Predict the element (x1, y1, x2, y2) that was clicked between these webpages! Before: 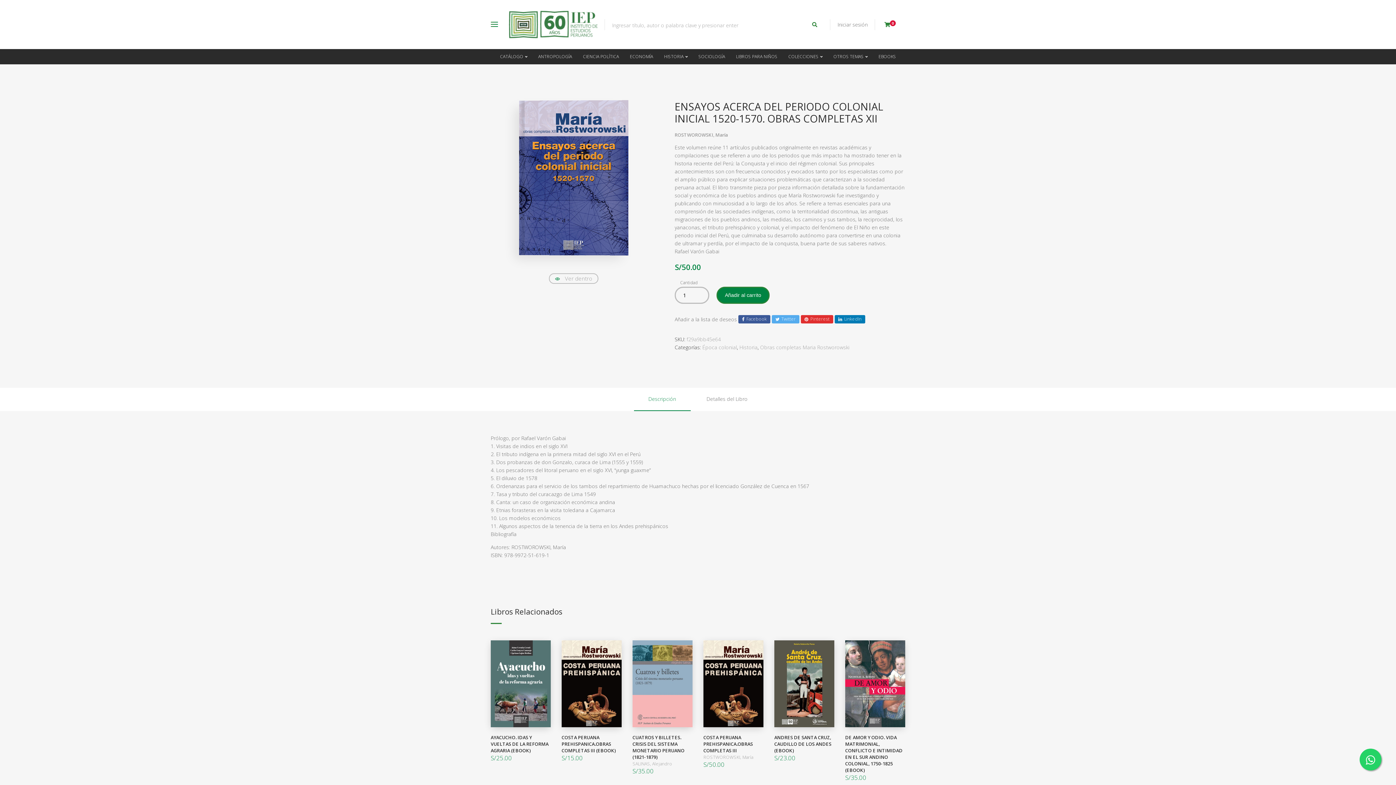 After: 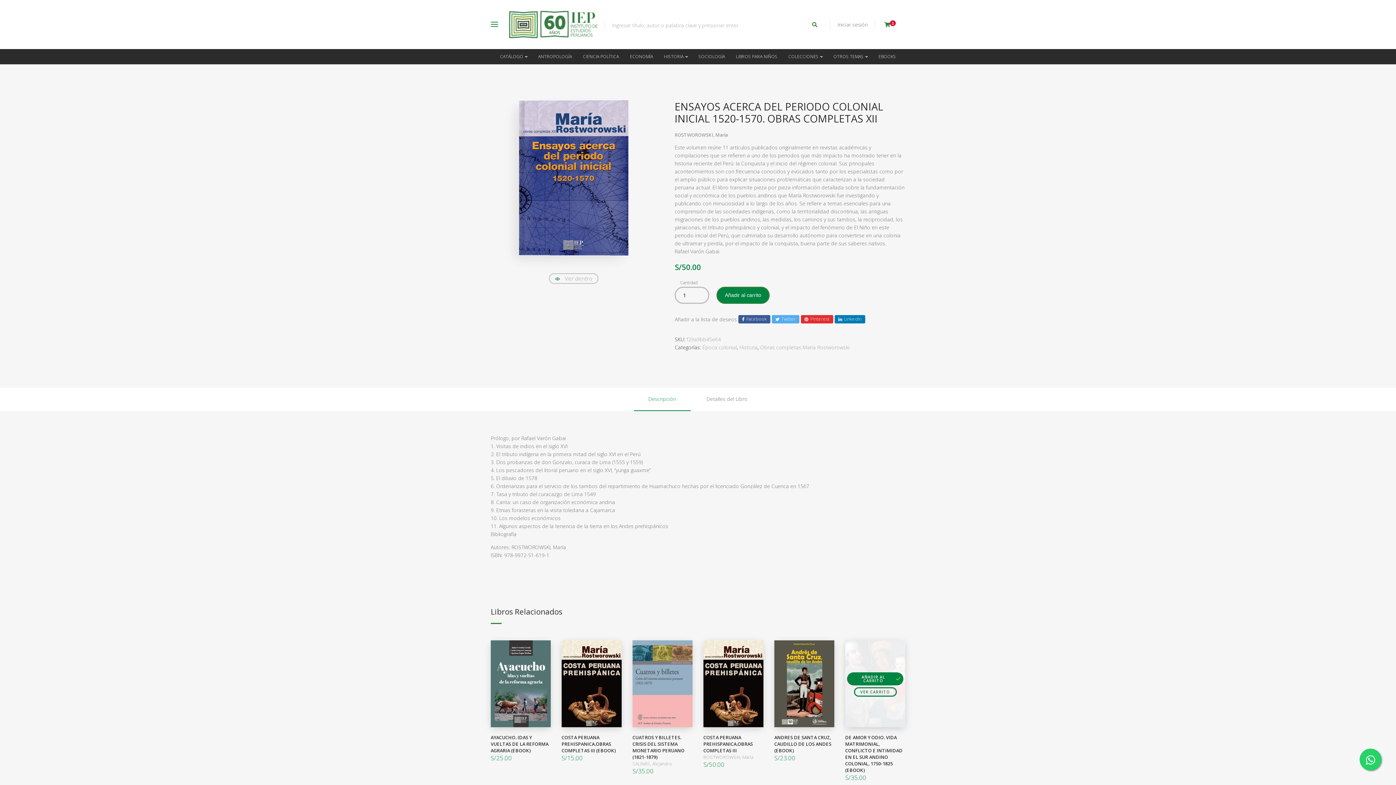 Action: bbox: (847, 677, 903, 690) label: AÑADIR AL CARRITO